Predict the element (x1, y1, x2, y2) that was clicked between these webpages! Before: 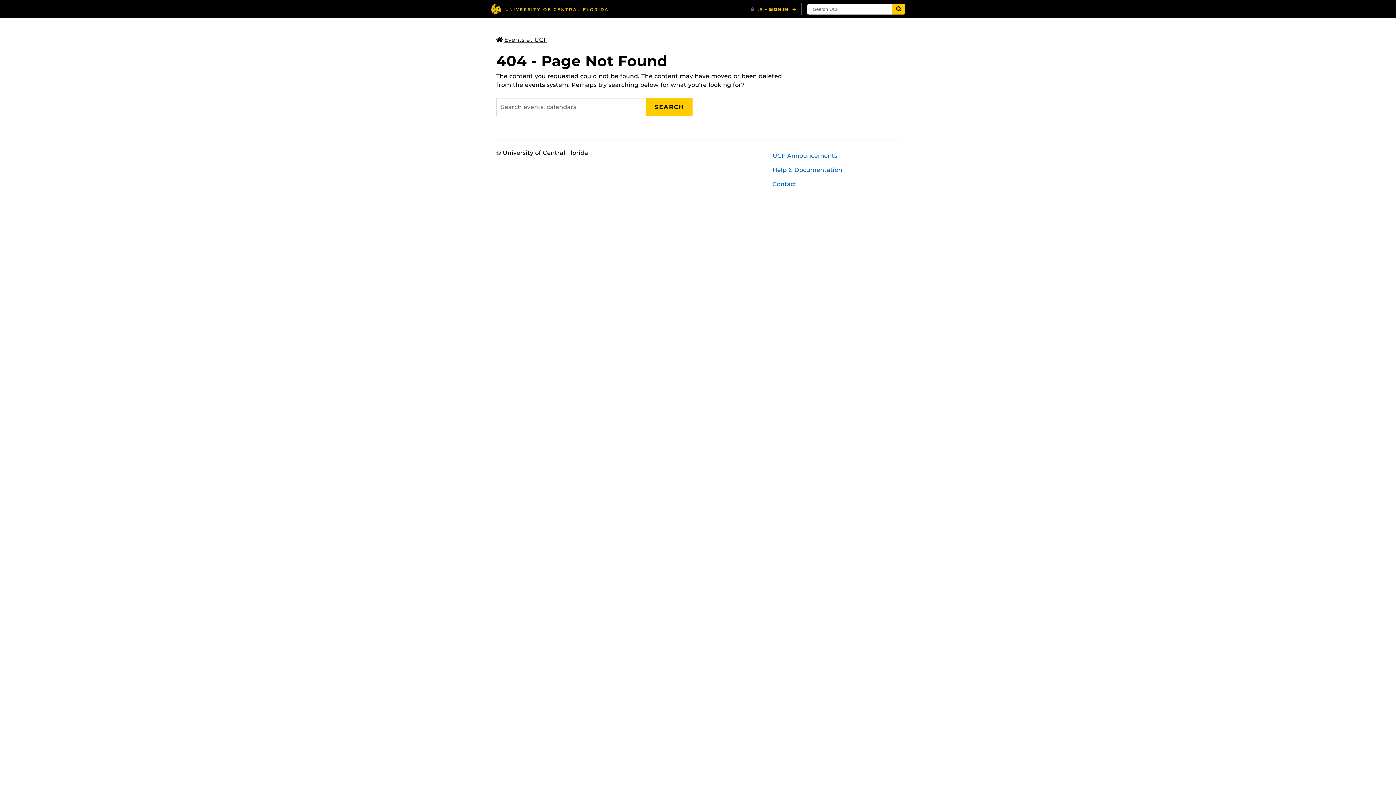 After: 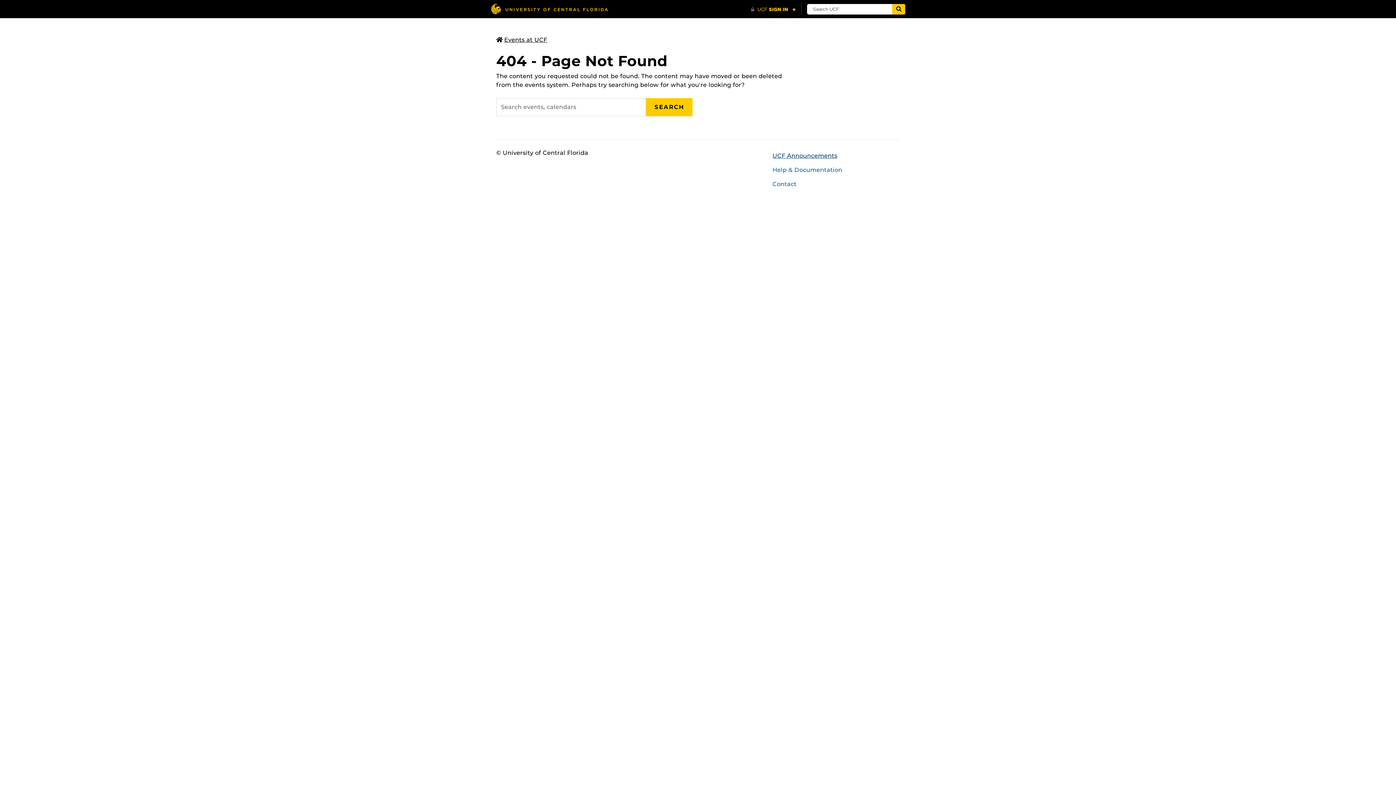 Action: bbox: (767, 148, 905, 162) label: UCF Announcements